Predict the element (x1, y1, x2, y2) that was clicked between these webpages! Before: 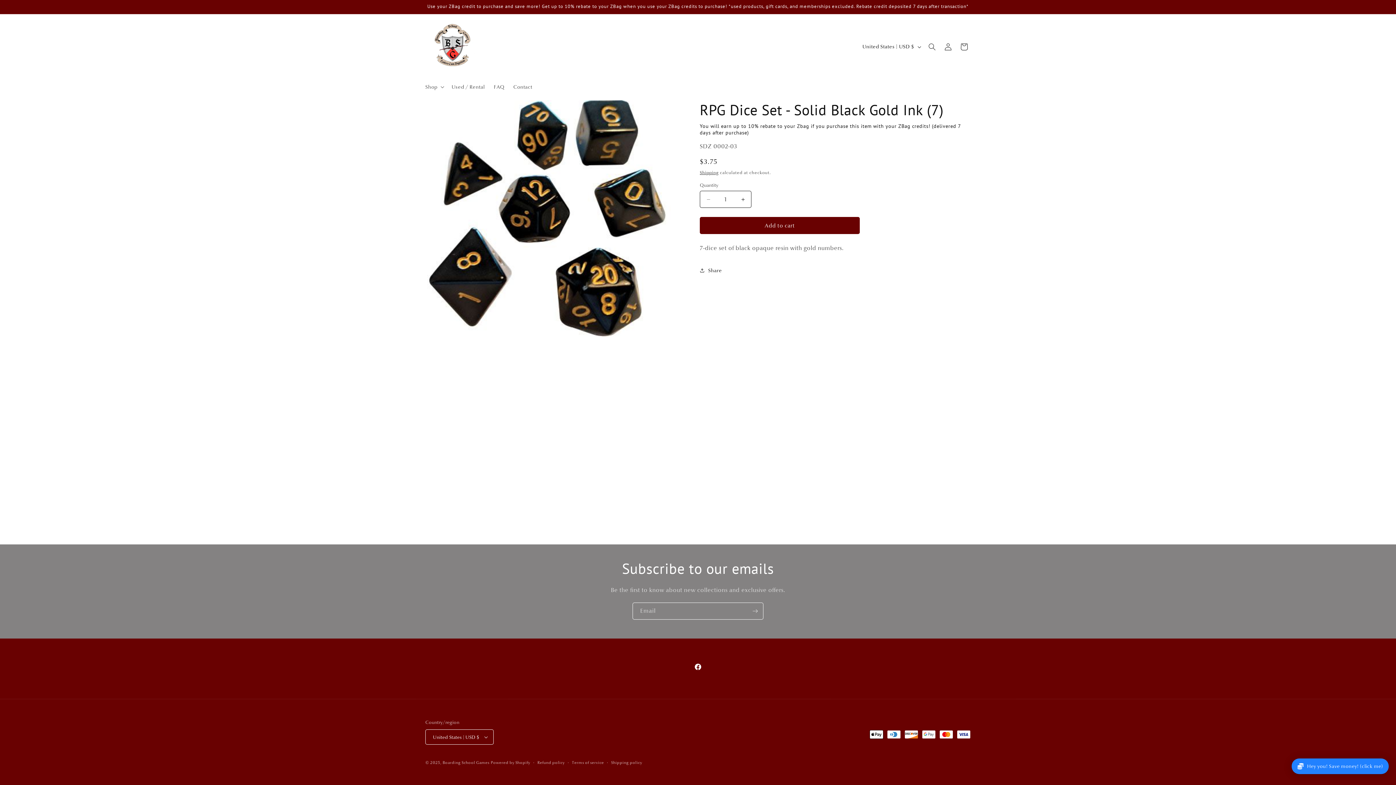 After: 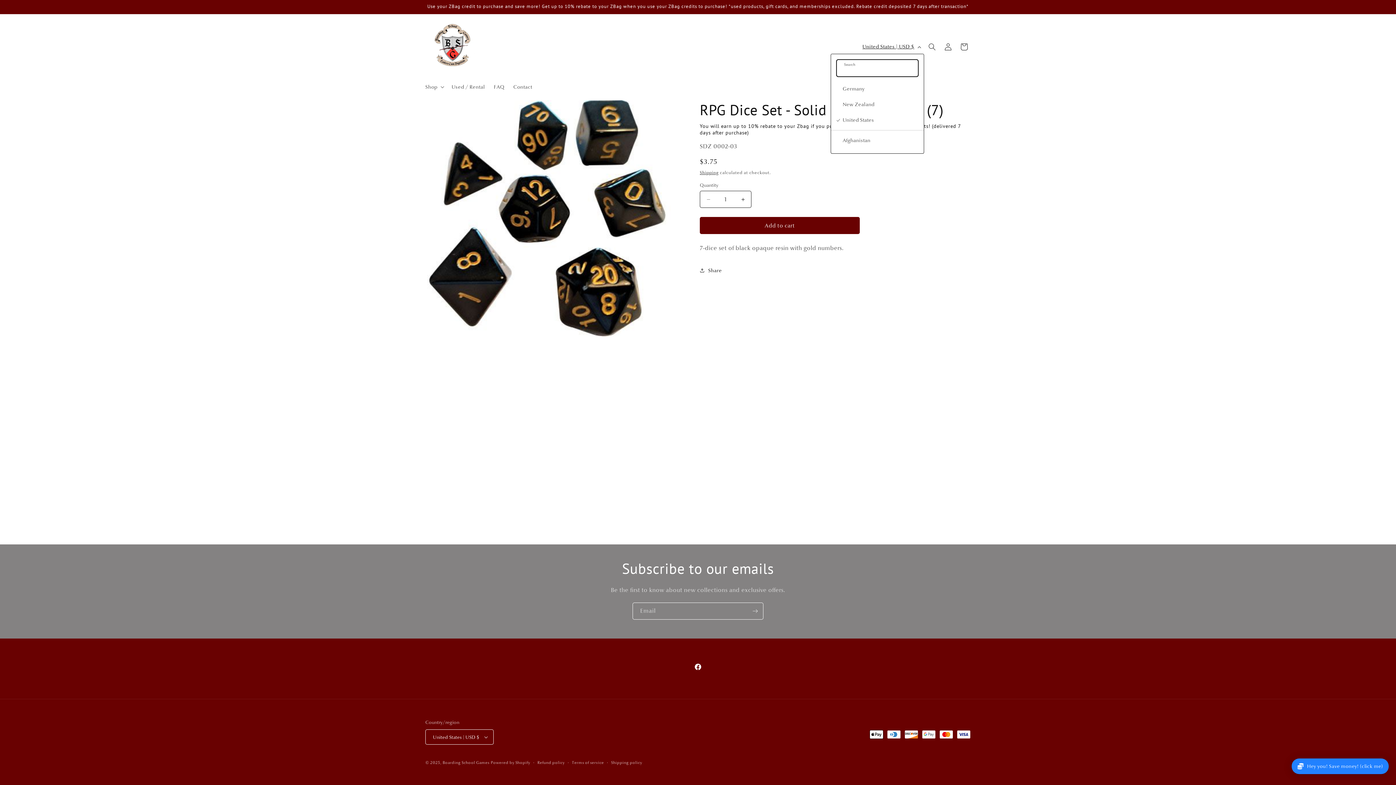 Action: label: United States | USD $ bbox: (858, 39, 924, 53)